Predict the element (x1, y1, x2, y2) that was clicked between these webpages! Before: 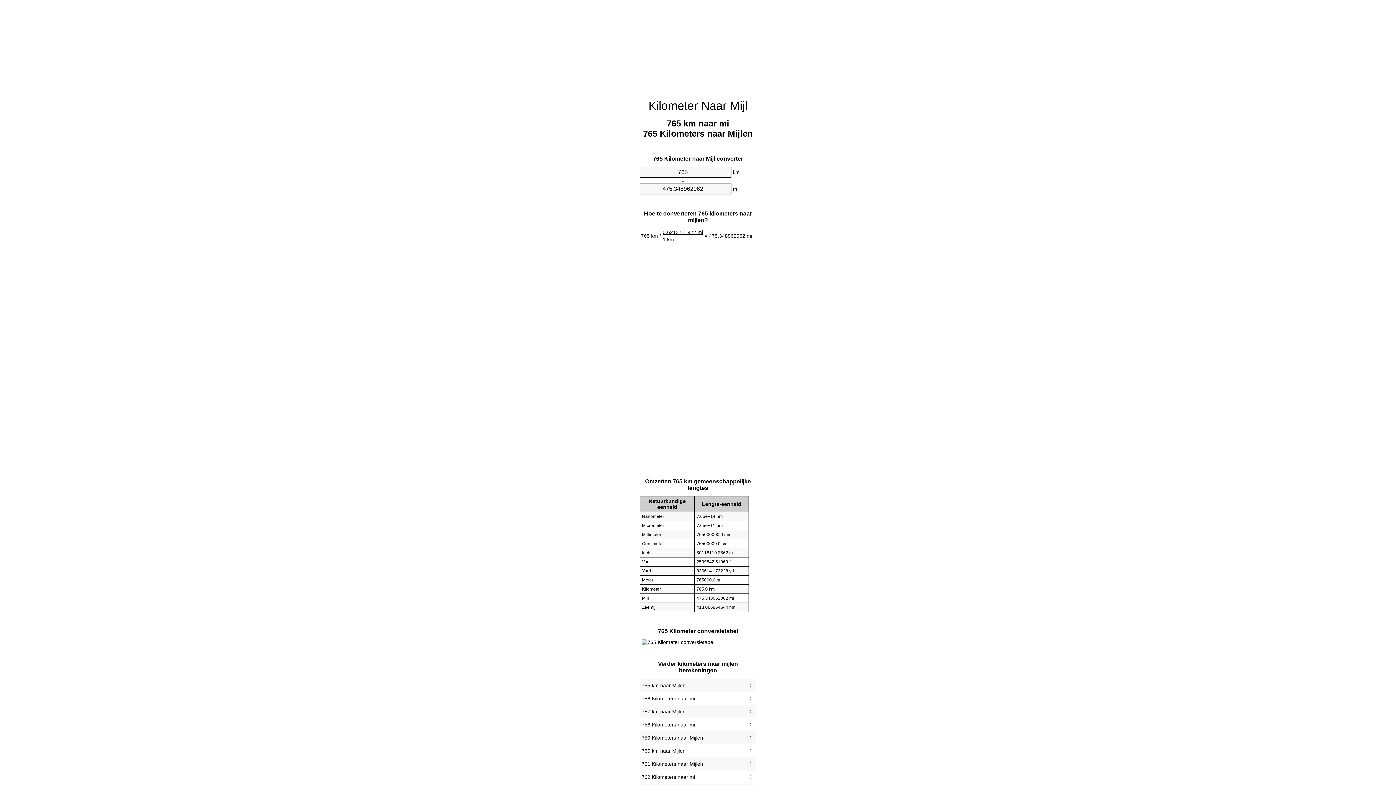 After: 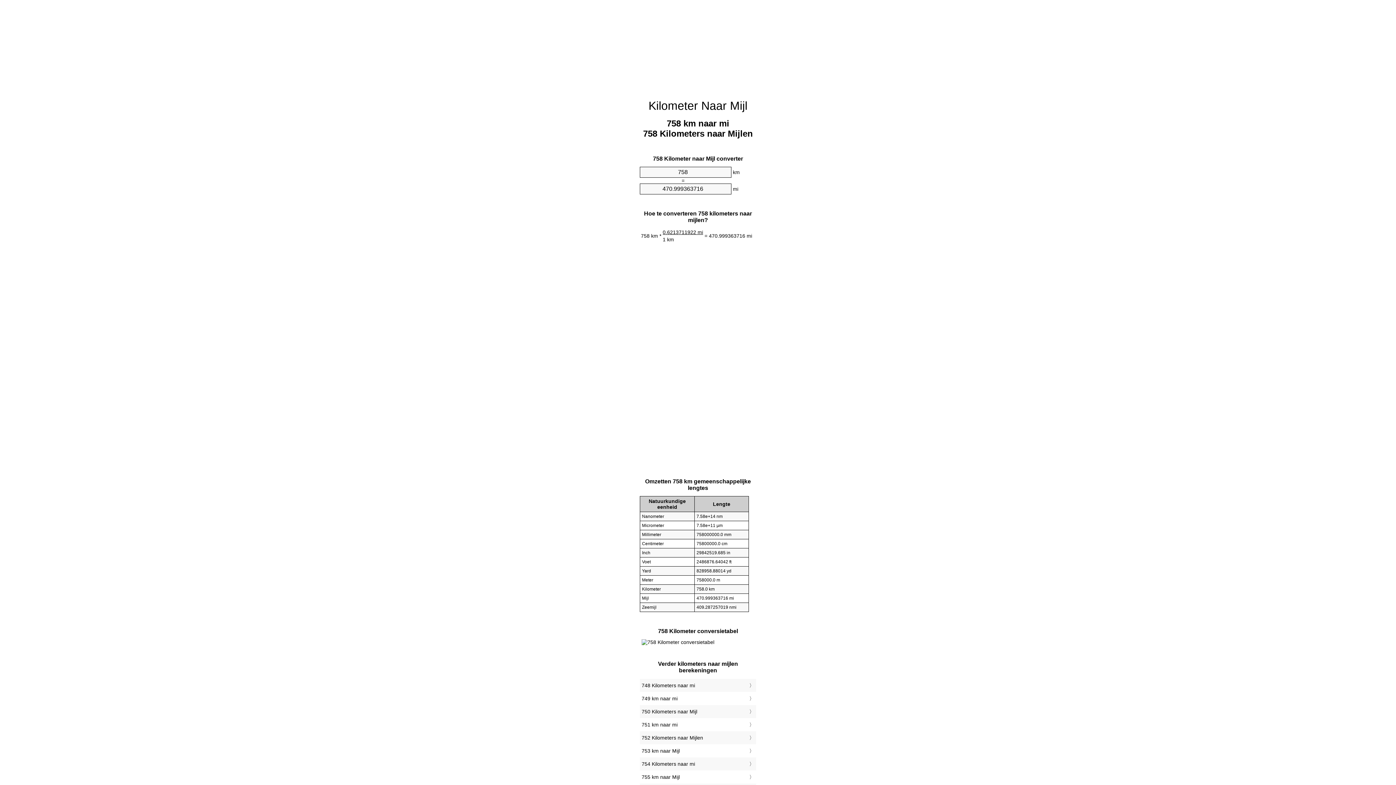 Action: label: 758 Kilometers naar mi bbox: (641, 720, 754, 729)